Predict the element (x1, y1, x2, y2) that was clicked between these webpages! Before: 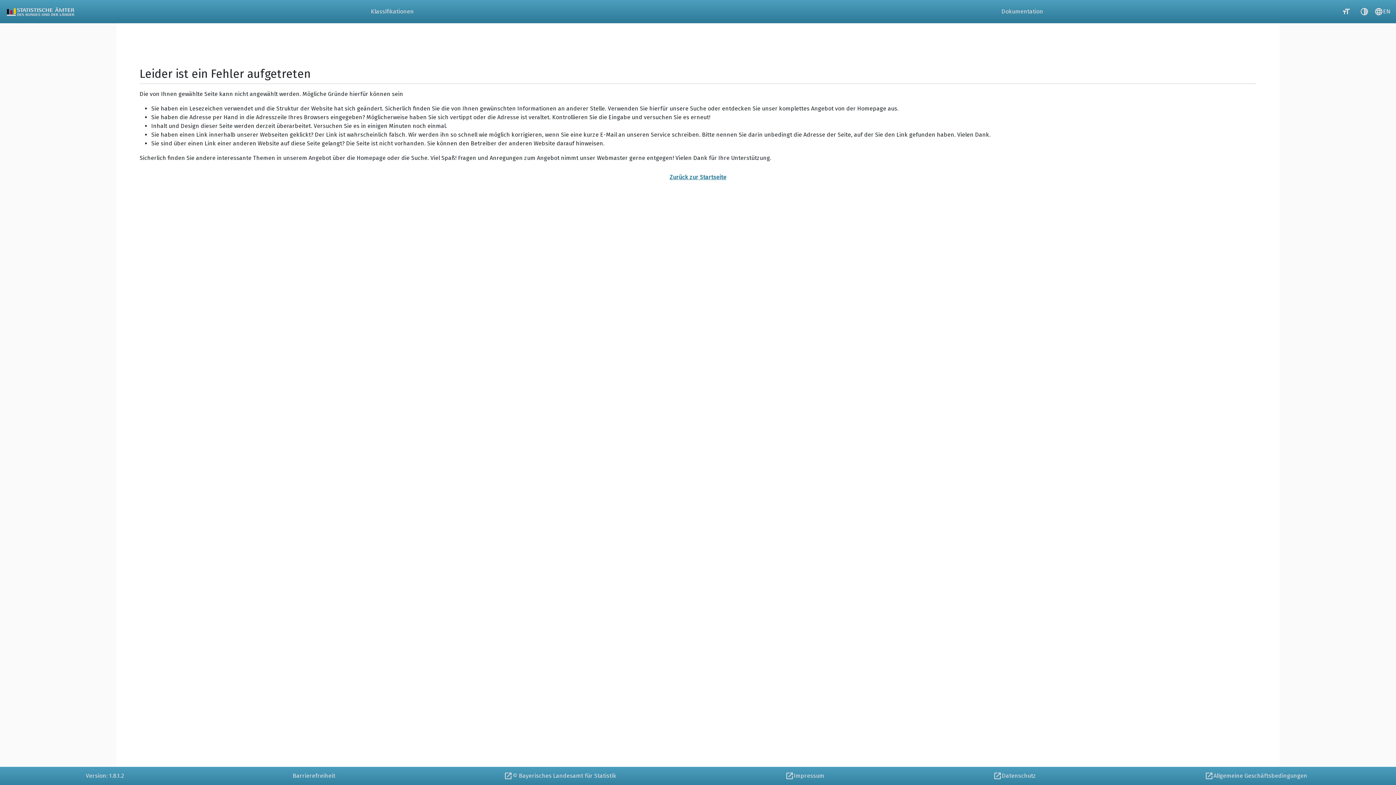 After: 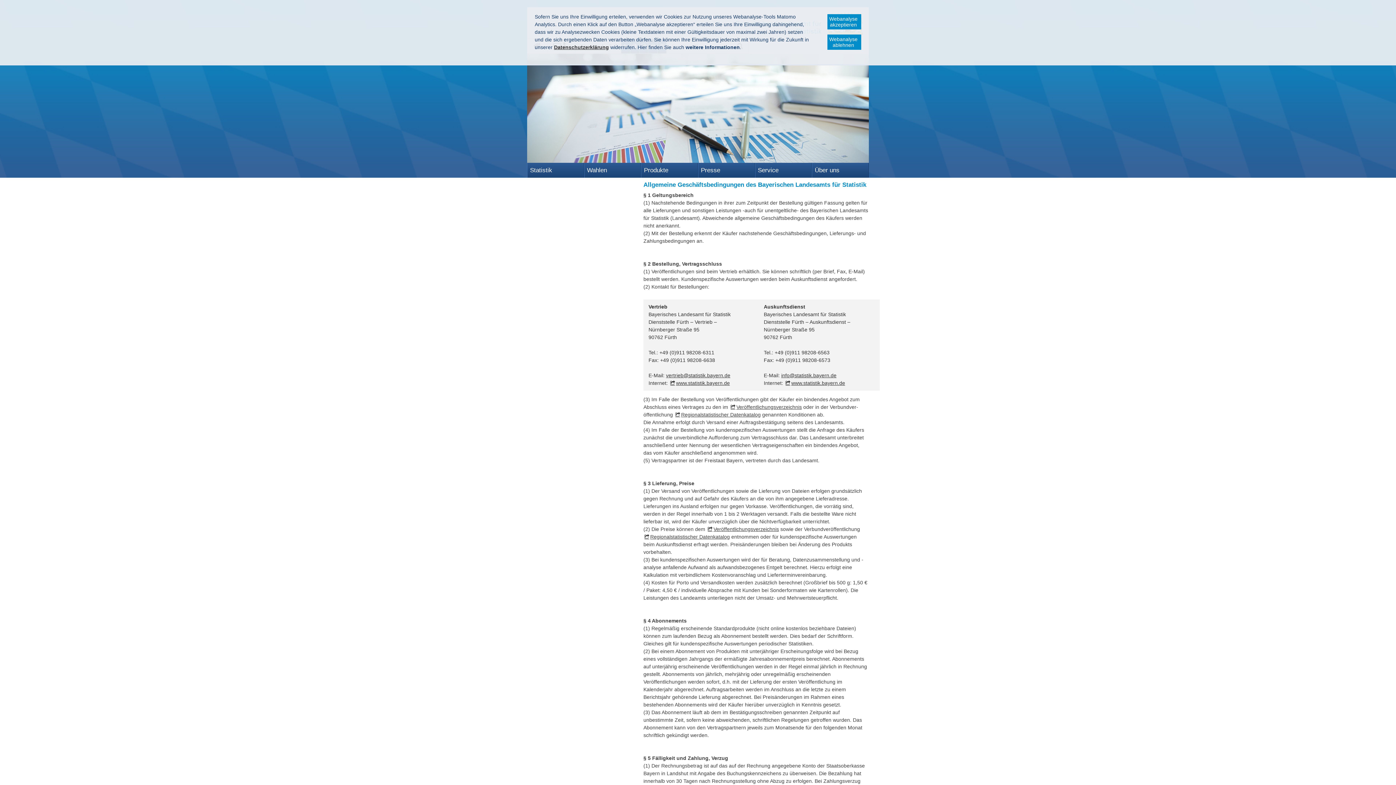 Action: label: Allgemeine Geschäftsbedingungen bbox: (1120, 767, 1392, 785)